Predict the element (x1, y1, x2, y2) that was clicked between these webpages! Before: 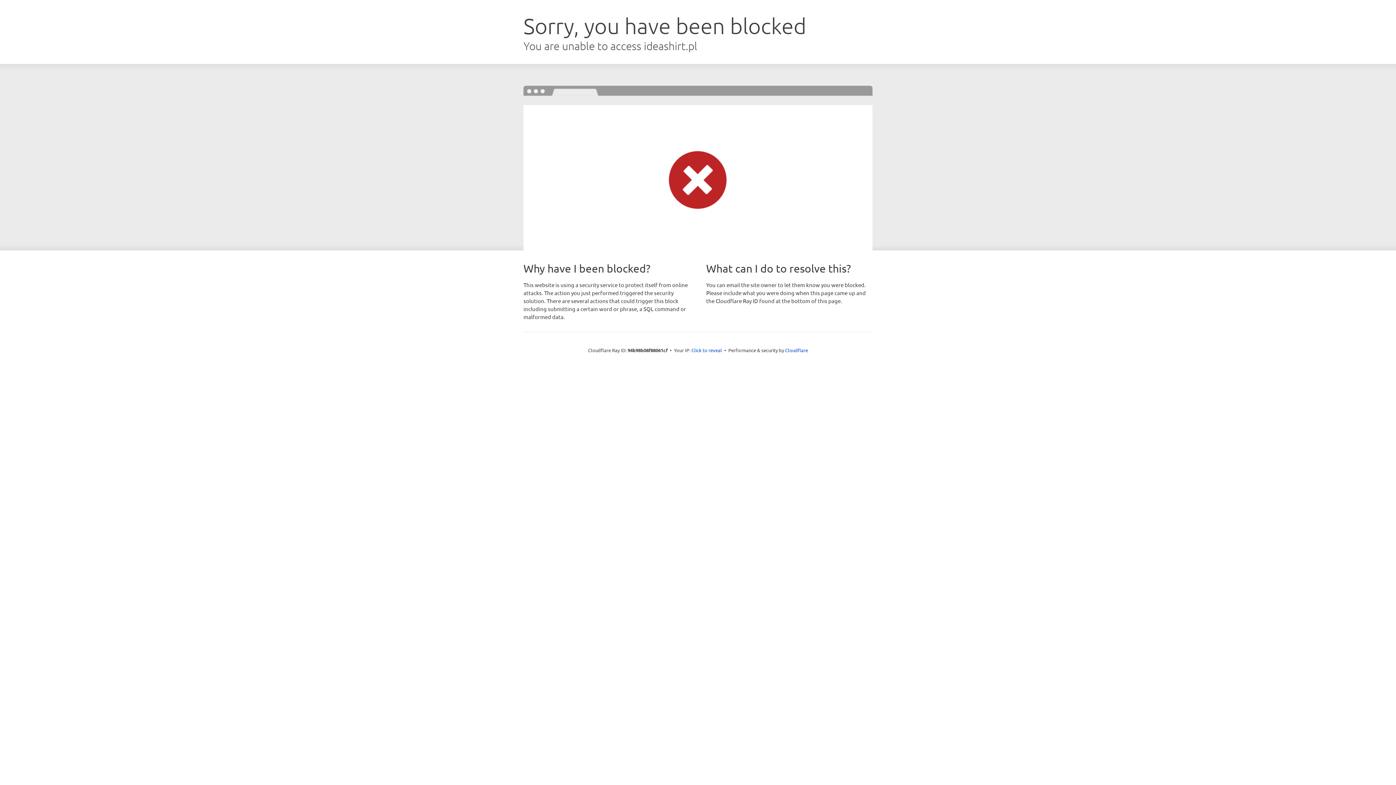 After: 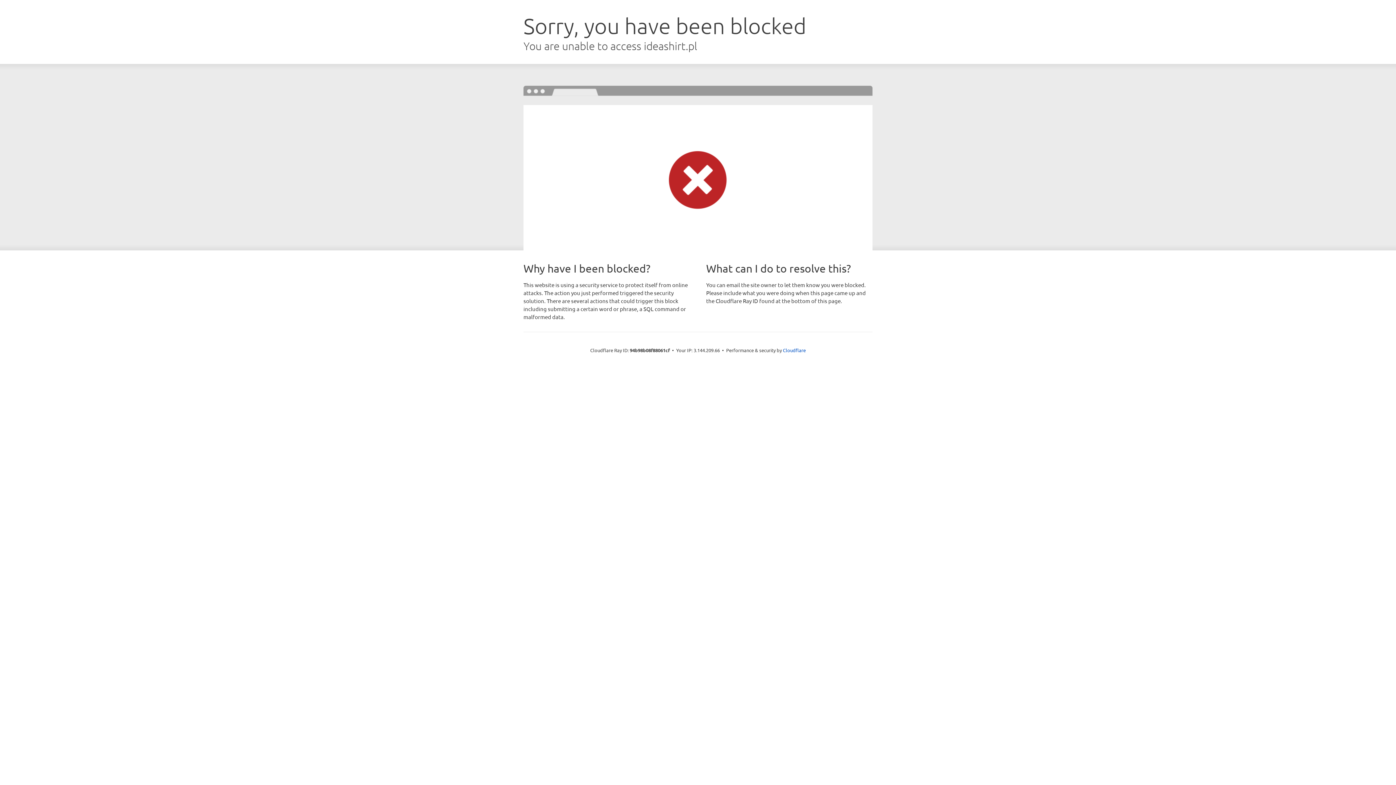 Action: label: Click to reveal bbox: (691, 346, 722, 353)